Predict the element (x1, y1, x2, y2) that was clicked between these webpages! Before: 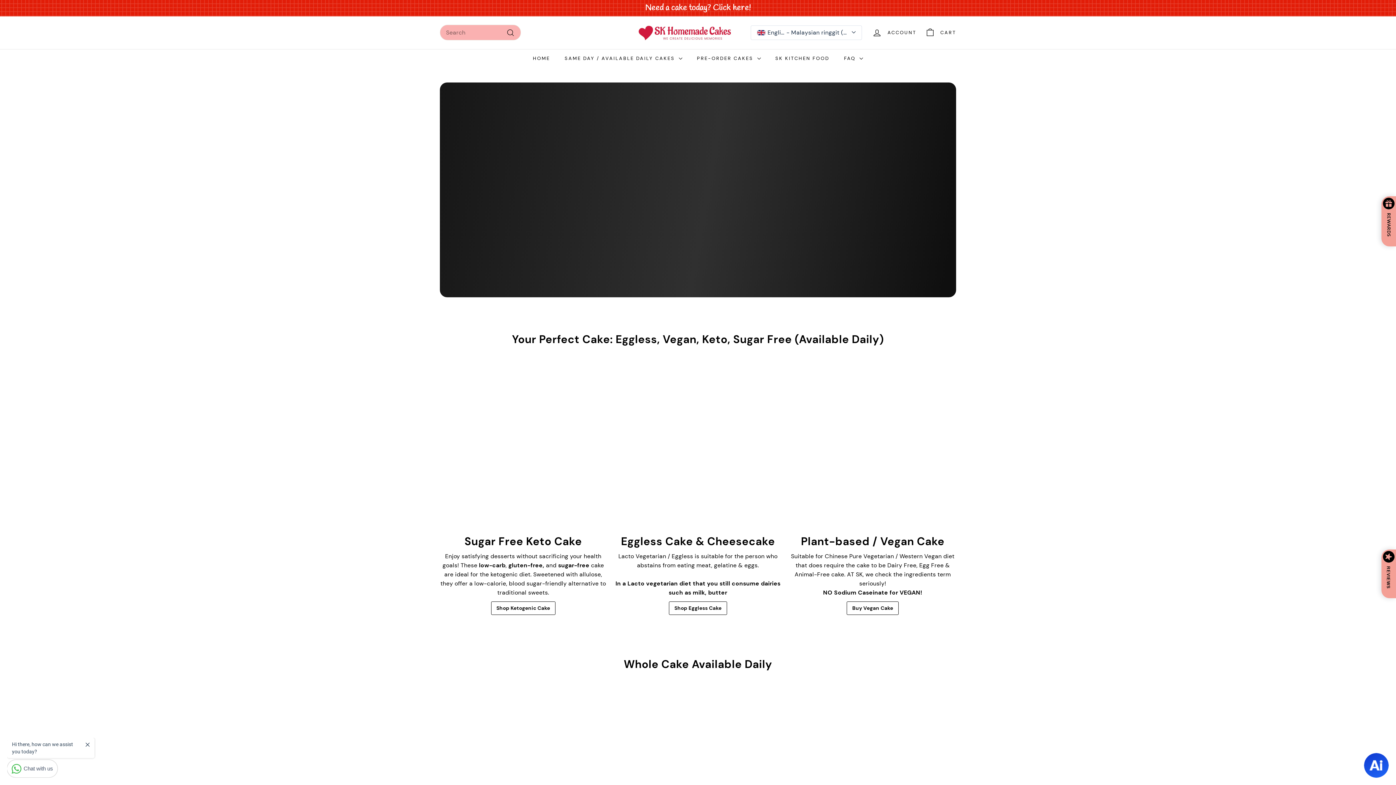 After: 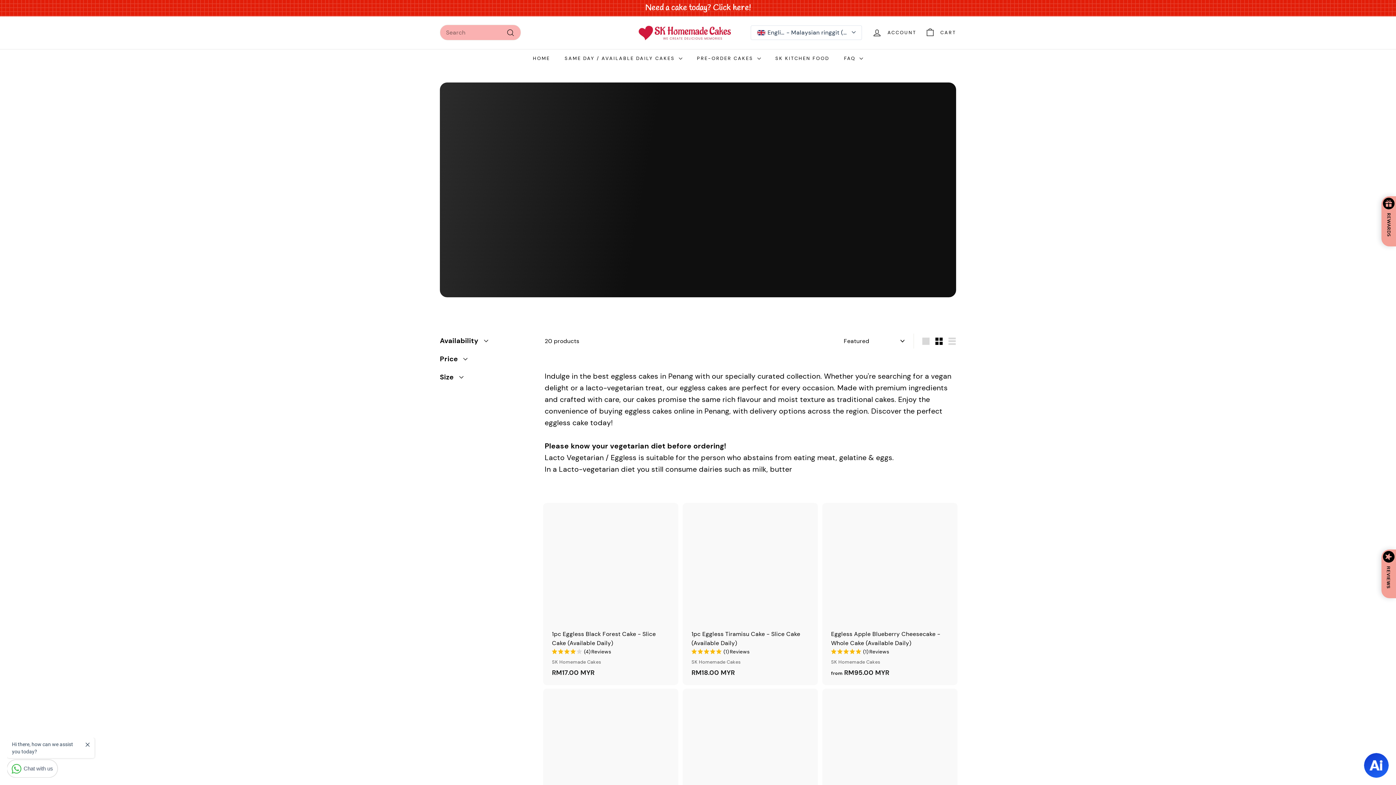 Action: label: Shop Eggless Cake bbox: (669, 601, 727, 615)